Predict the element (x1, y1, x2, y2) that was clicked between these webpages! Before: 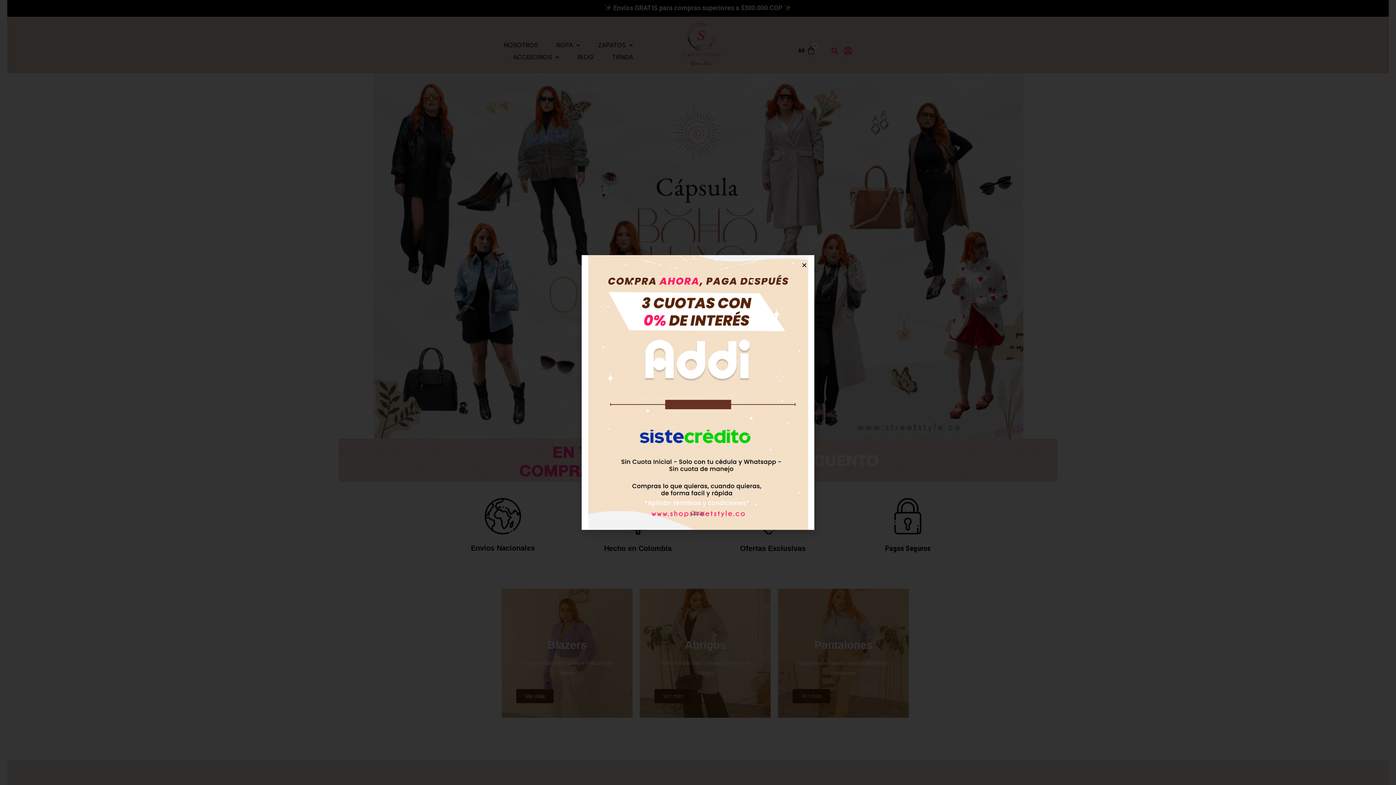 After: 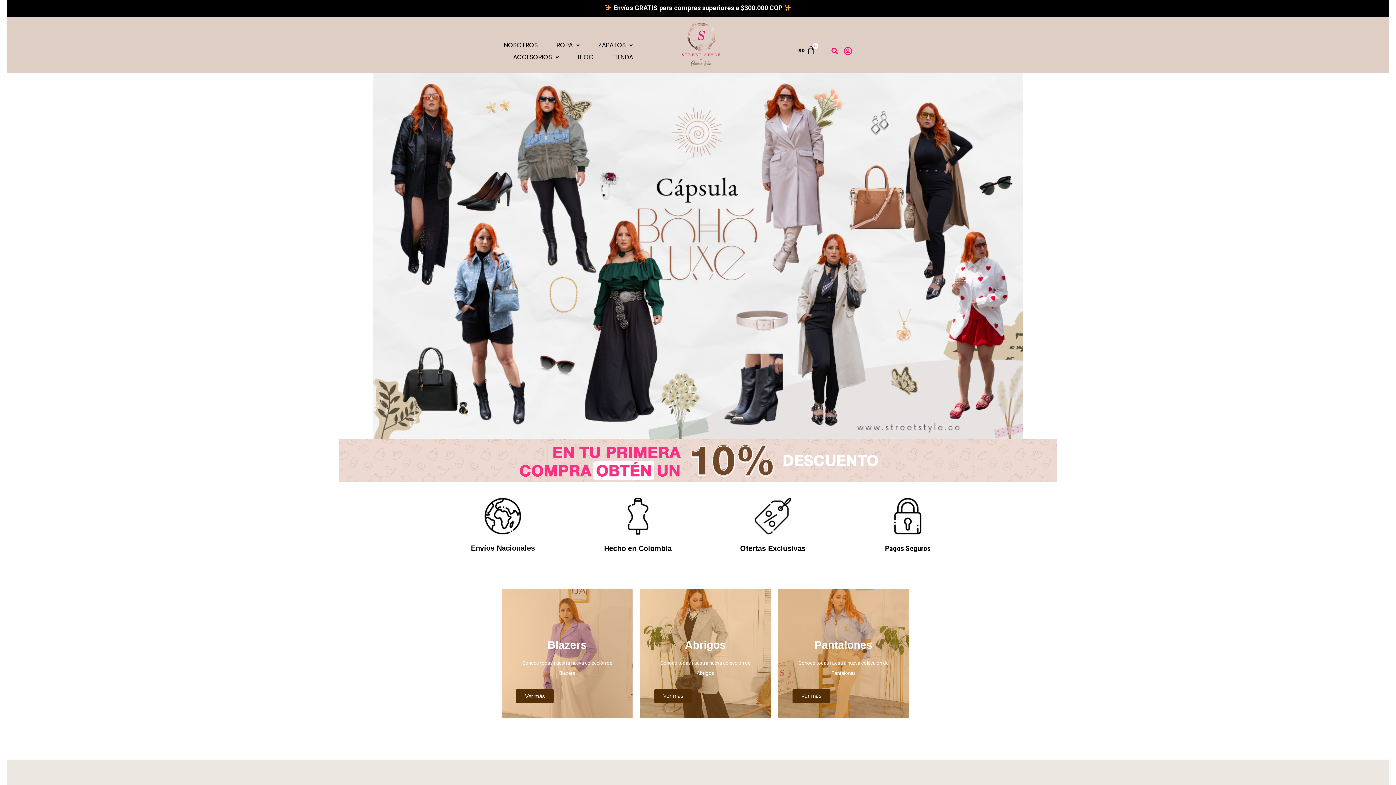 Action: bbox: (689, 508, 706, 517) label: Cerrar